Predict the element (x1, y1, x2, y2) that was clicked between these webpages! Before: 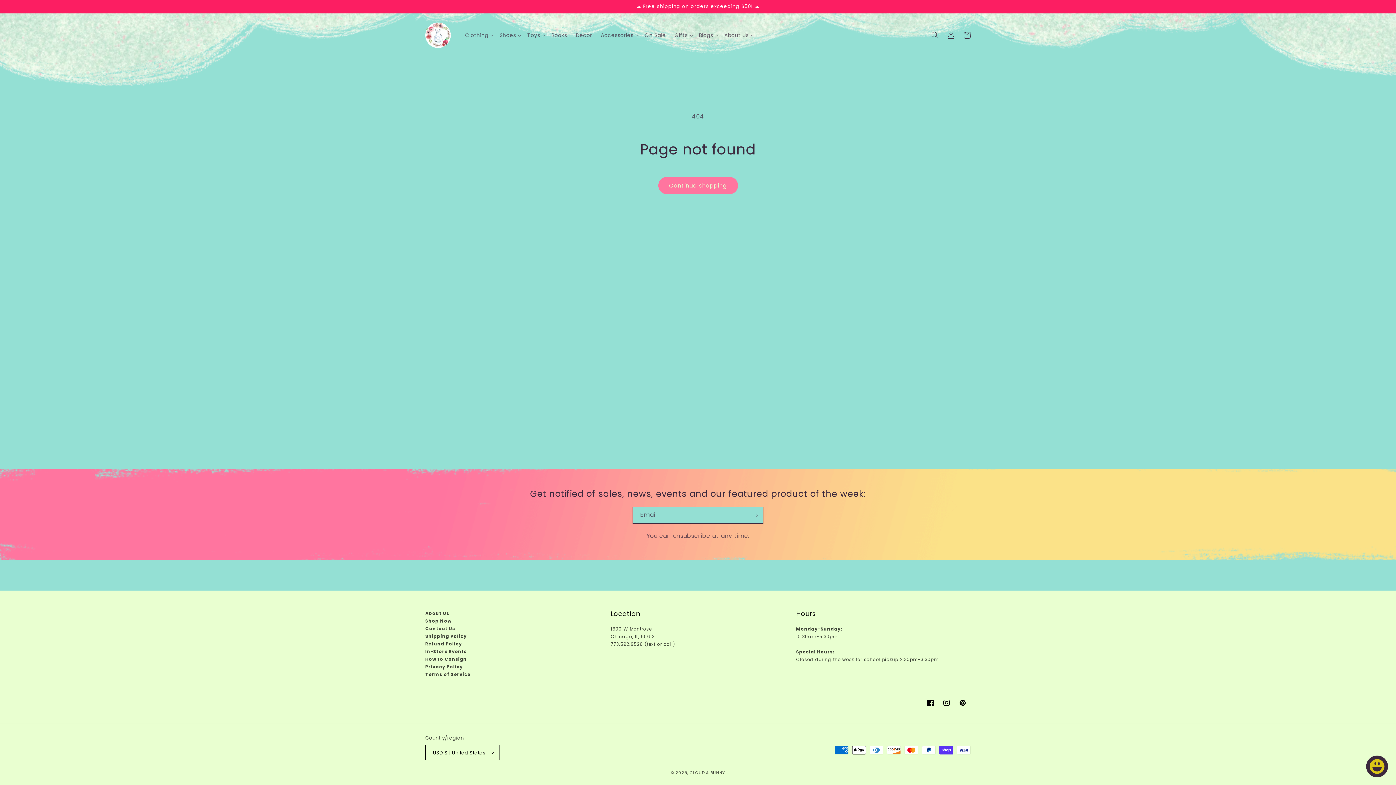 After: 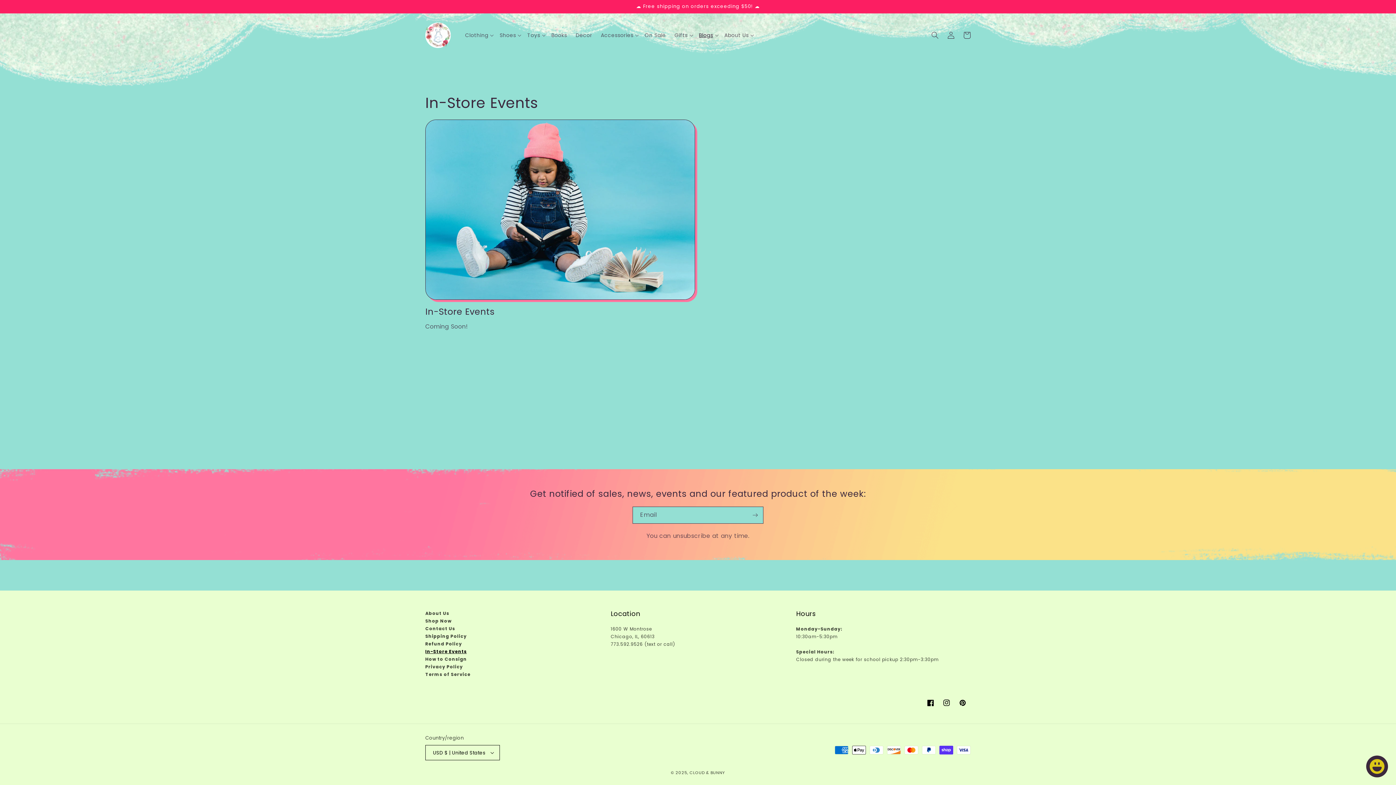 Action: label: In-Store Events bbox: (425, 648, 466, 655)